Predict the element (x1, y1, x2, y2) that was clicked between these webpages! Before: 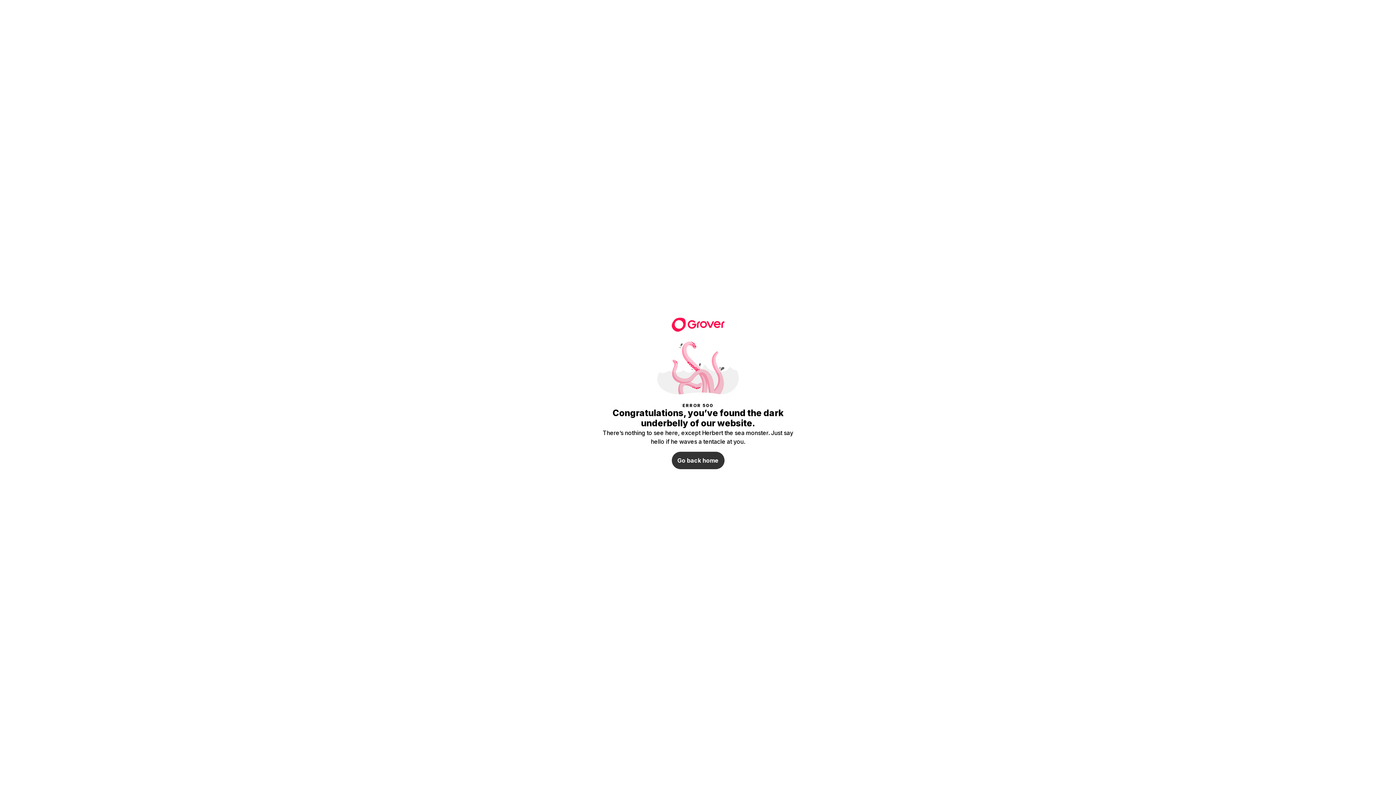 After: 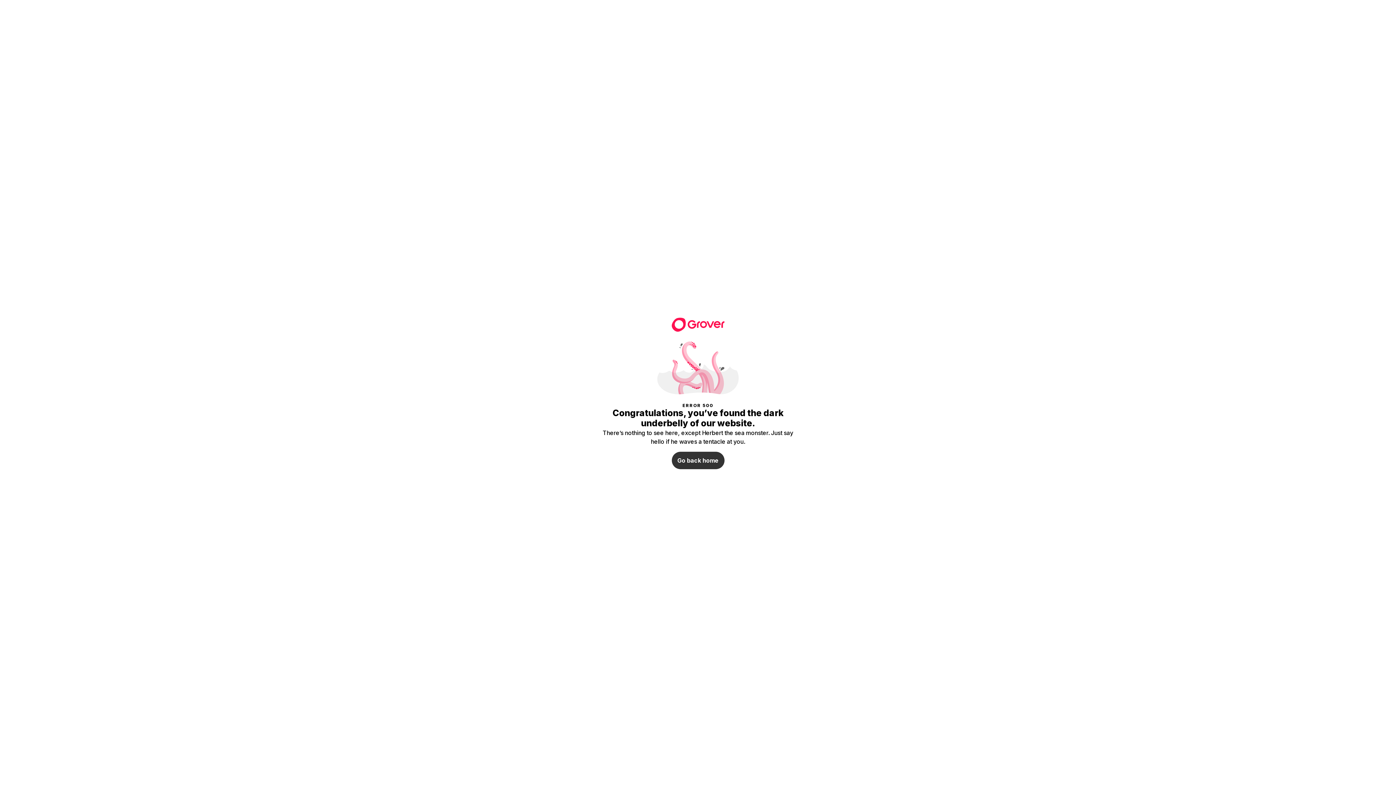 Action: bbox: (671, 316, 724, 330)